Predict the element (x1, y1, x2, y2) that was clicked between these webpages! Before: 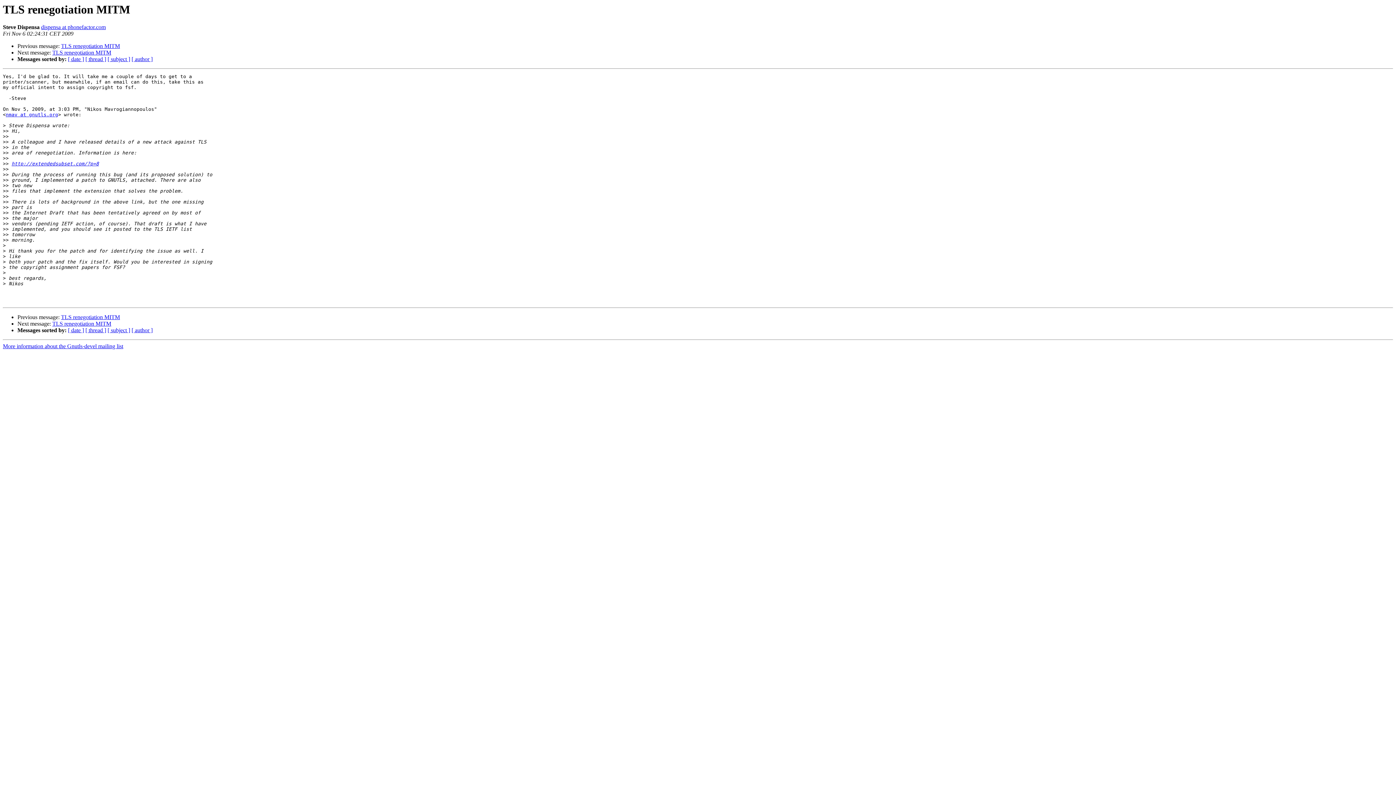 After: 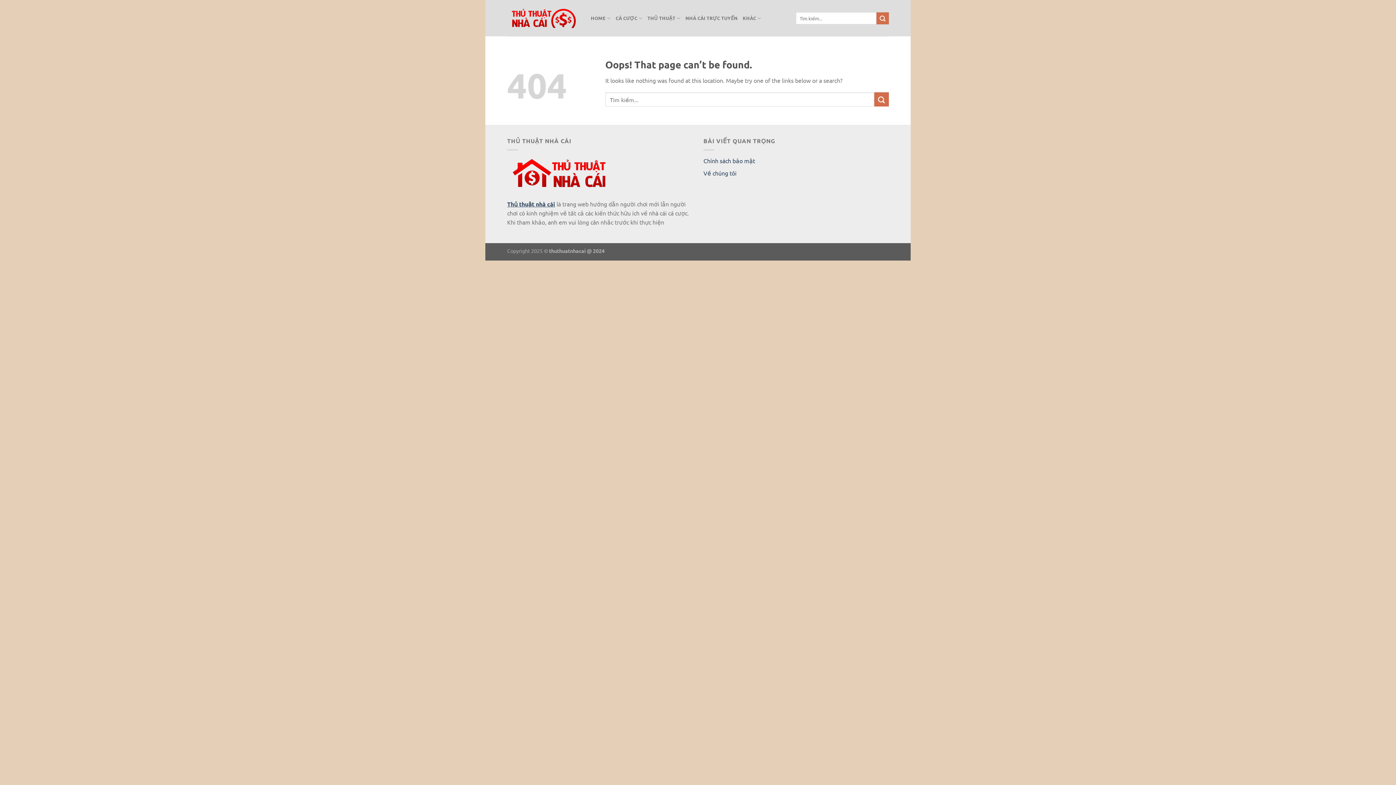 Action: bbox: (11, 161, 98, 166) label: http://extendedsubset.com/?p=8